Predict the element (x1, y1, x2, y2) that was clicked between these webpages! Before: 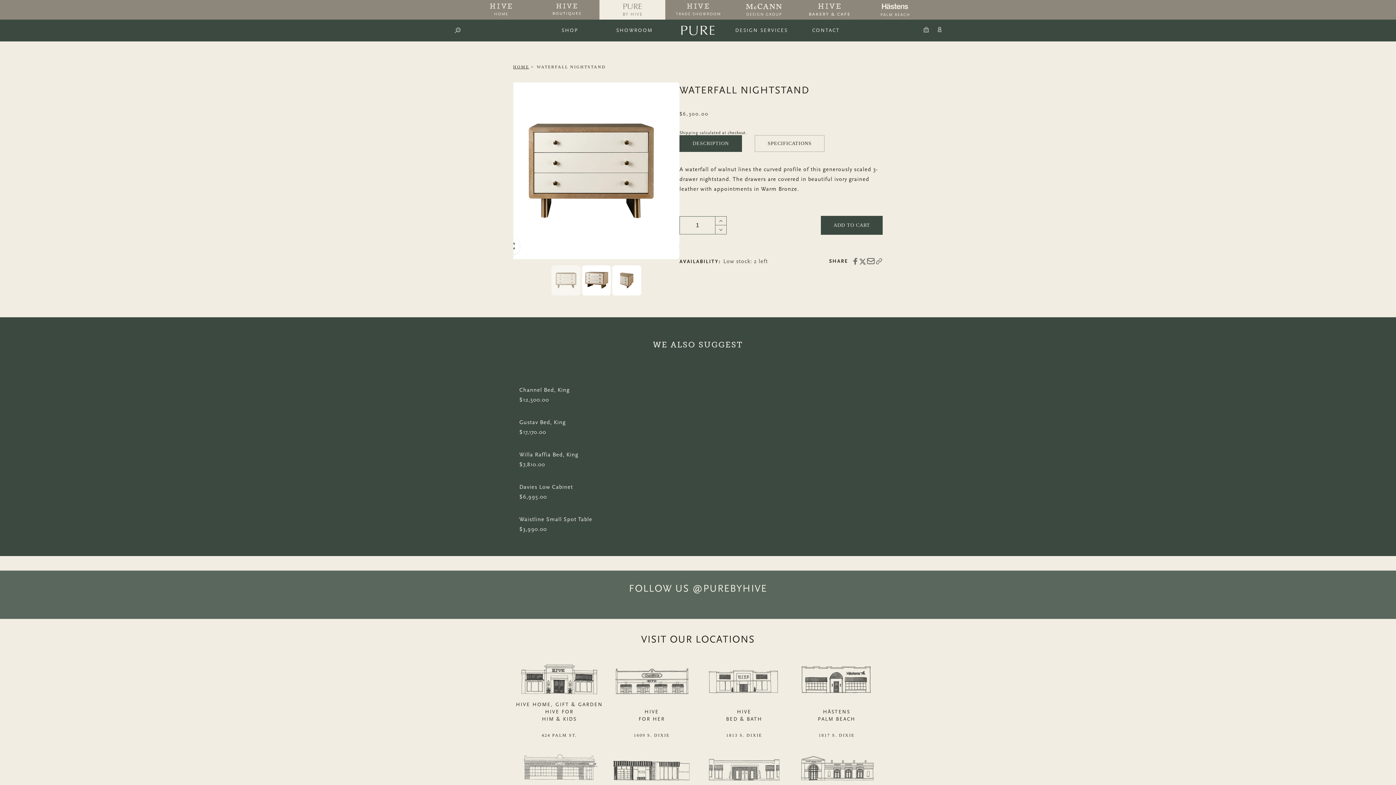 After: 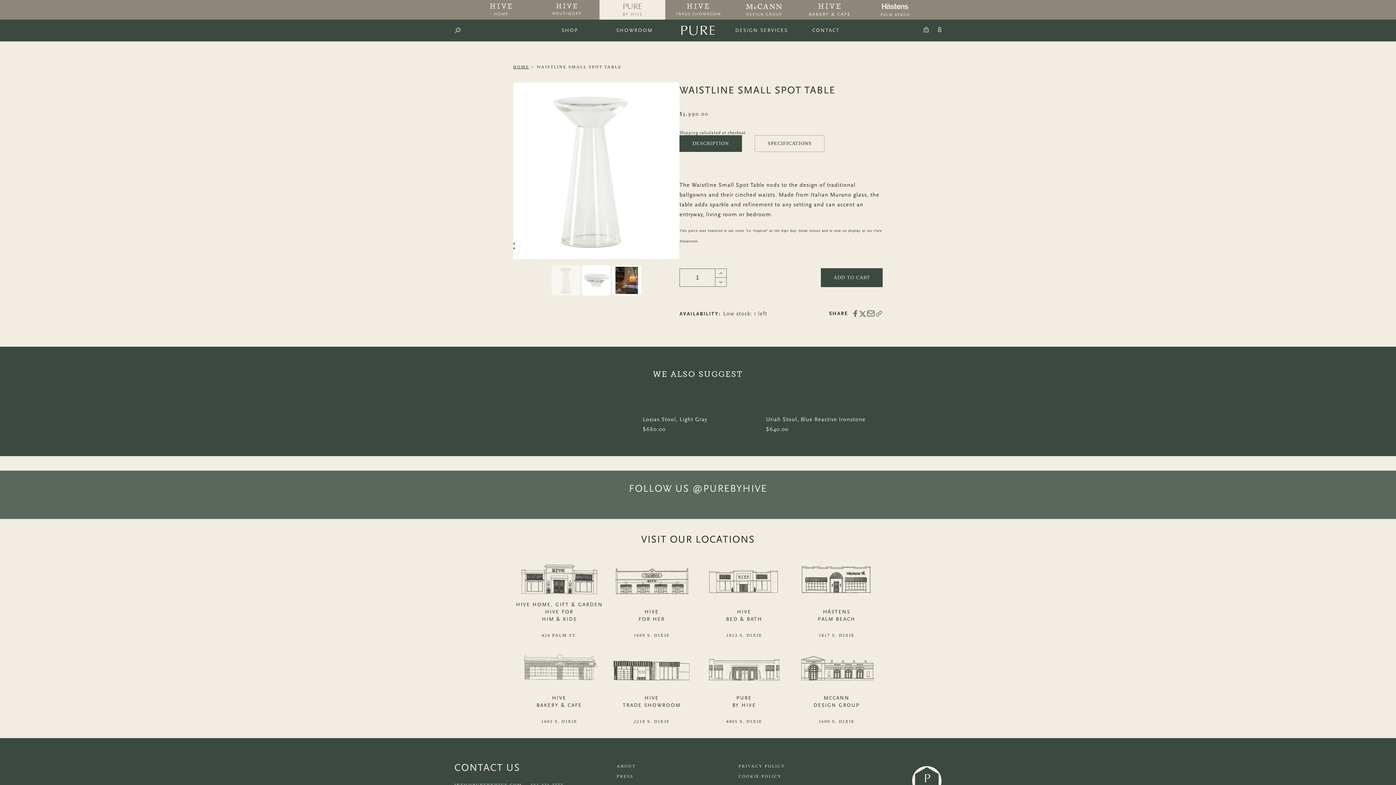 Action: bbox: (513, 502, 883, 534) label: Waistline Small Spot Table
$3,990.00